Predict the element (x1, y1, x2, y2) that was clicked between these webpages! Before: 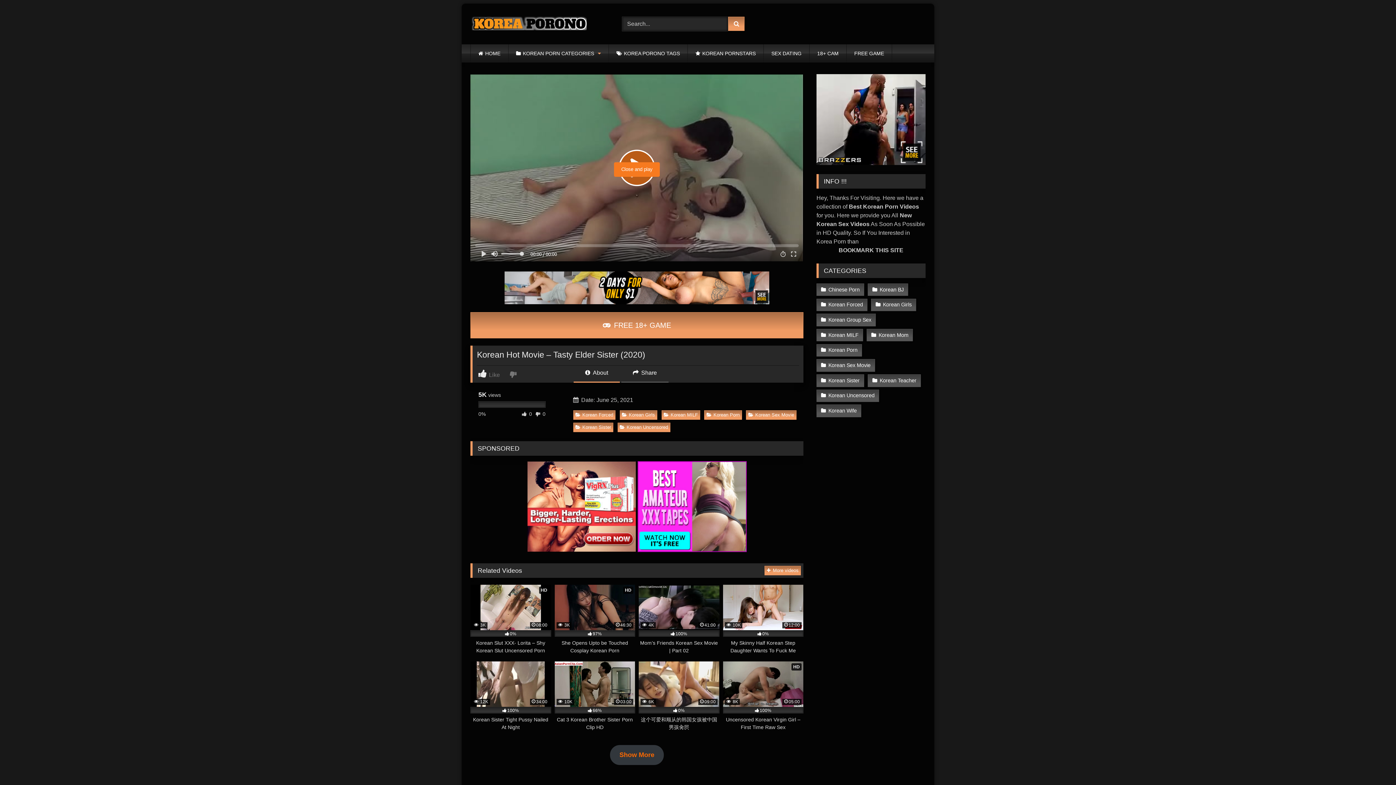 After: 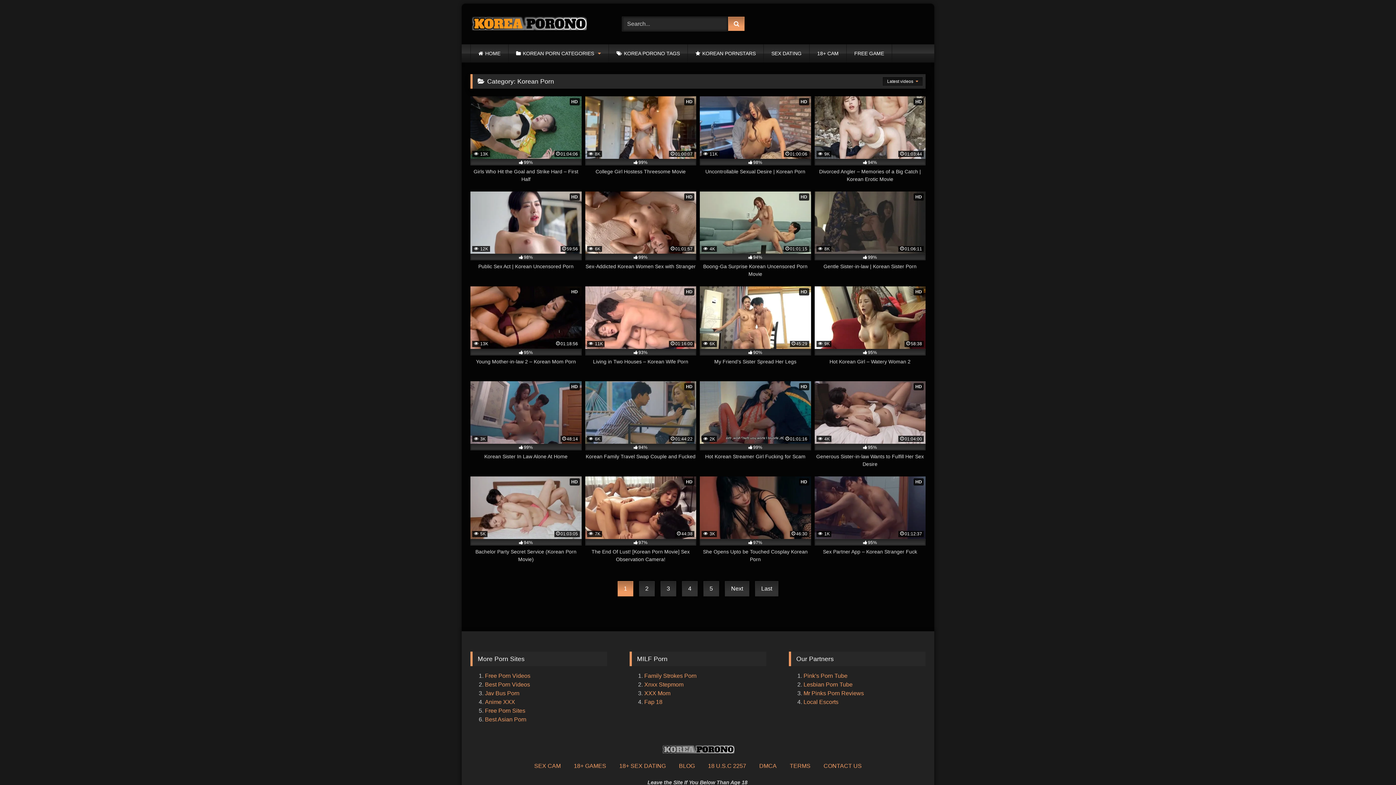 Action: label: Korean Porn bbox: (704, 410, 742, 419)